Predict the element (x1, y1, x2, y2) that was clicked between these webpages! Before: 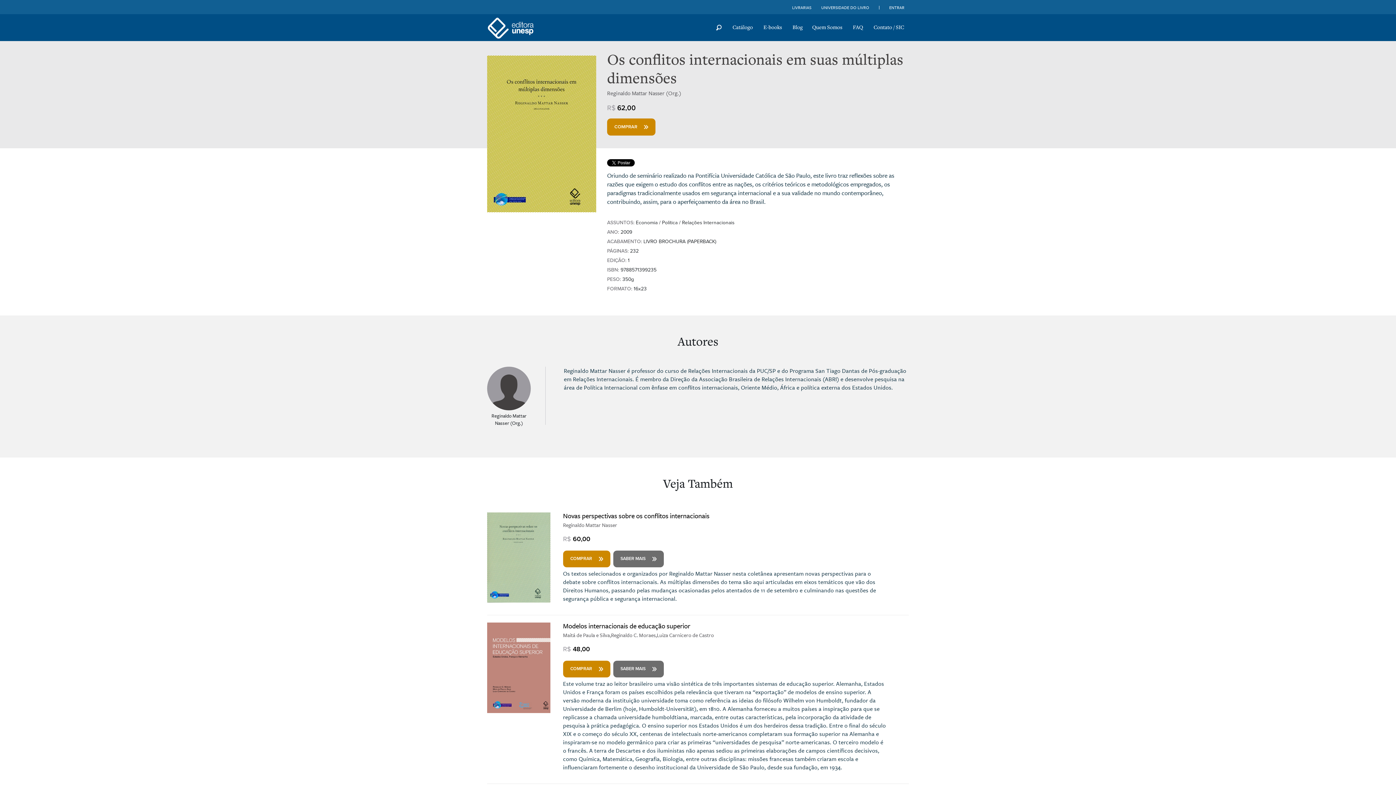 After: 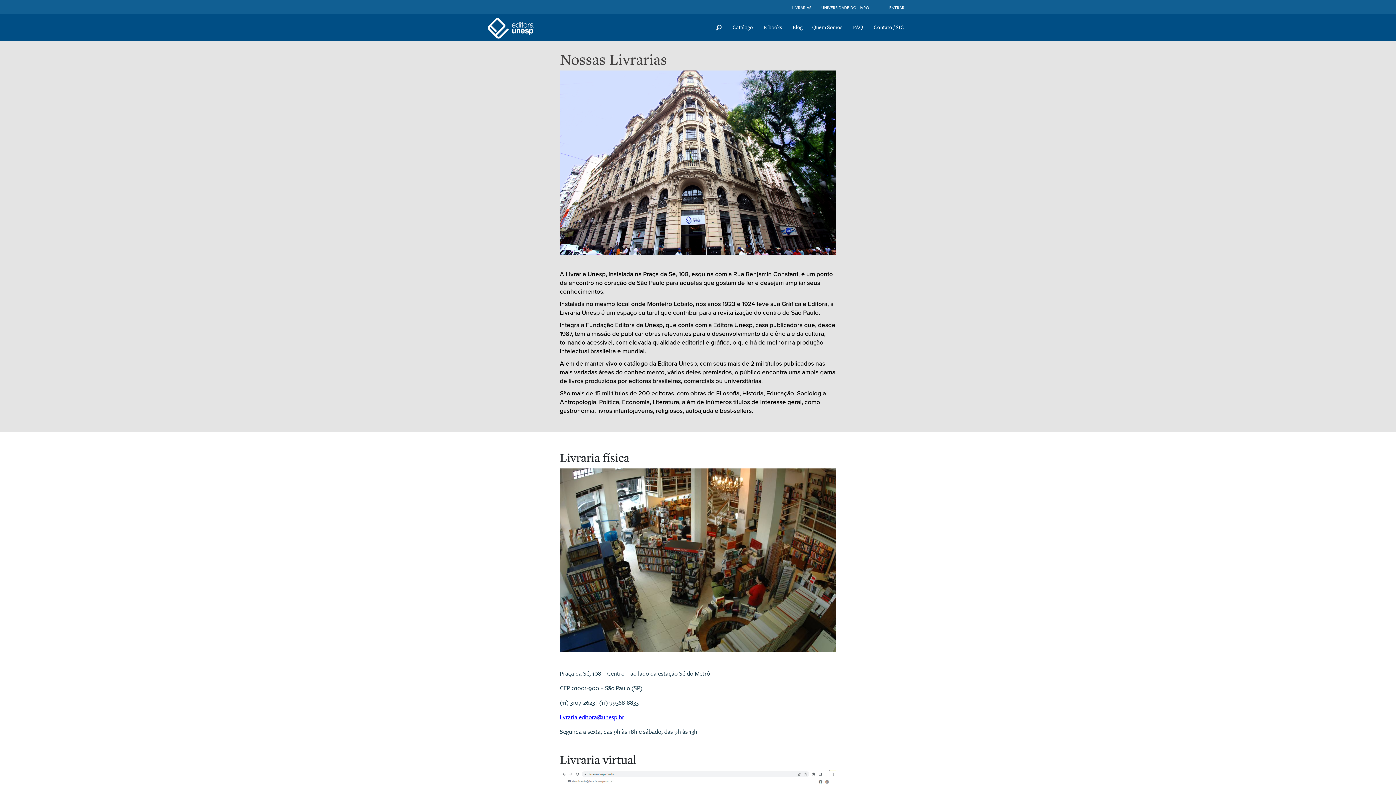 Action: label: LIVRARIAS bbox: (788, 0, 816, 14)